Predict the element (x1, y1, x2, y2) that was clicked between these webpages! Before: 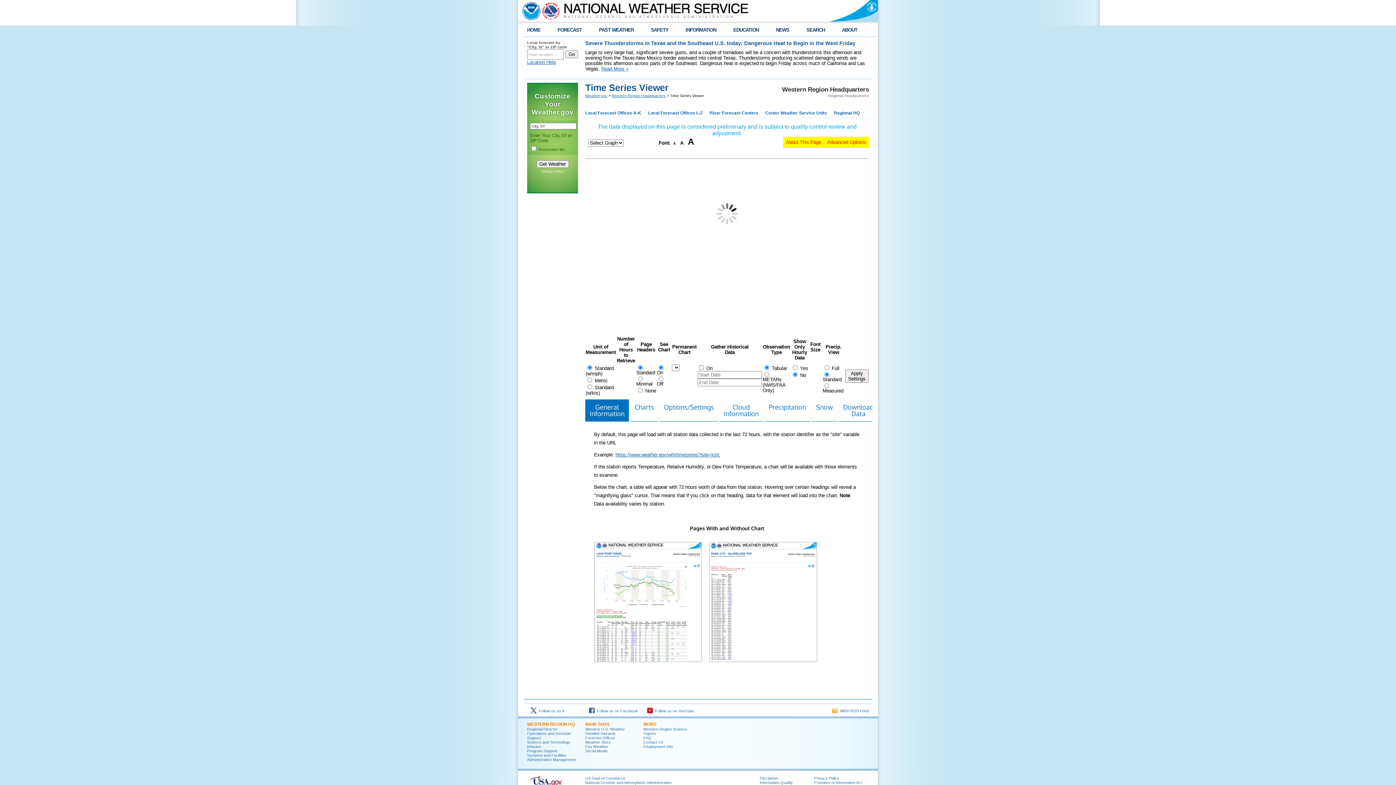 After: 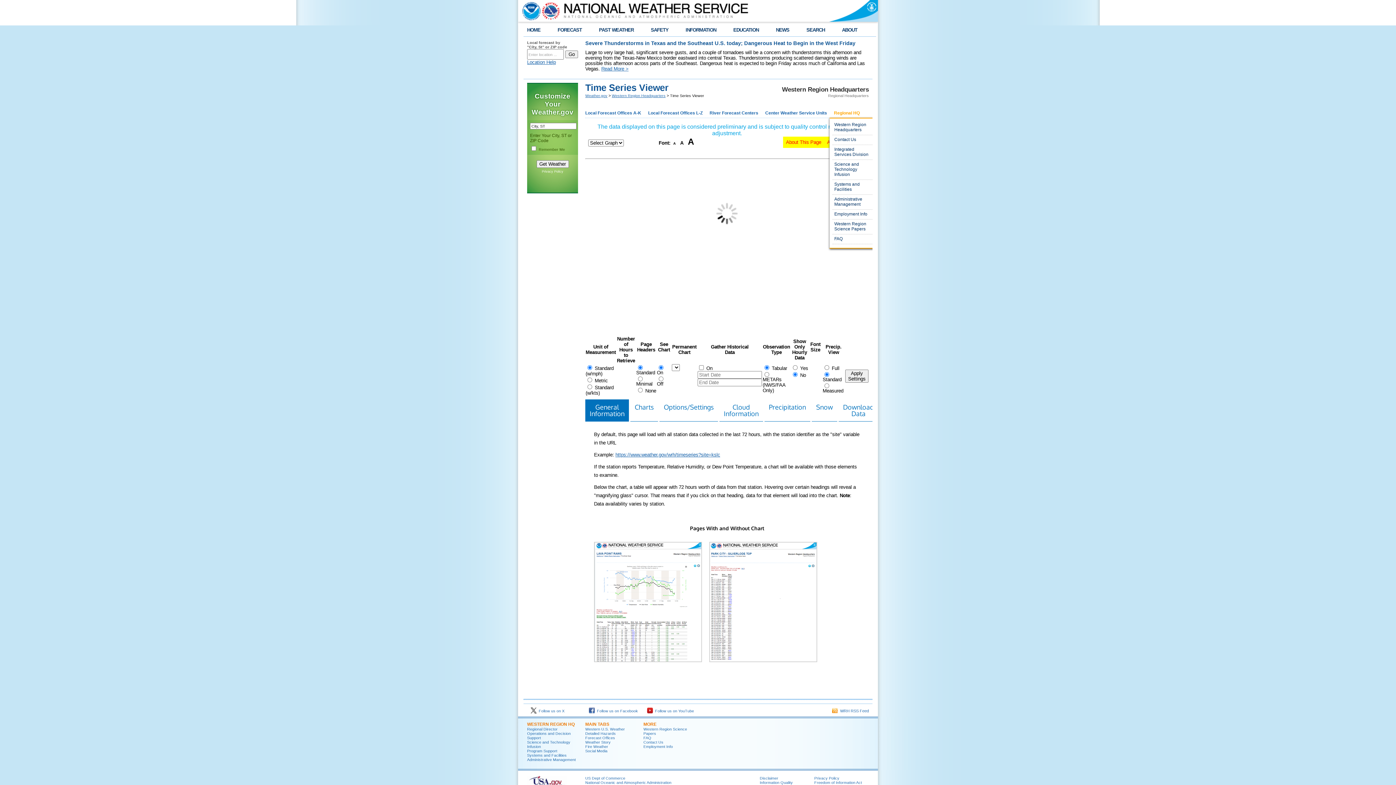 Action: bbox: (834, 110, 864, 115) label: Regional HQ